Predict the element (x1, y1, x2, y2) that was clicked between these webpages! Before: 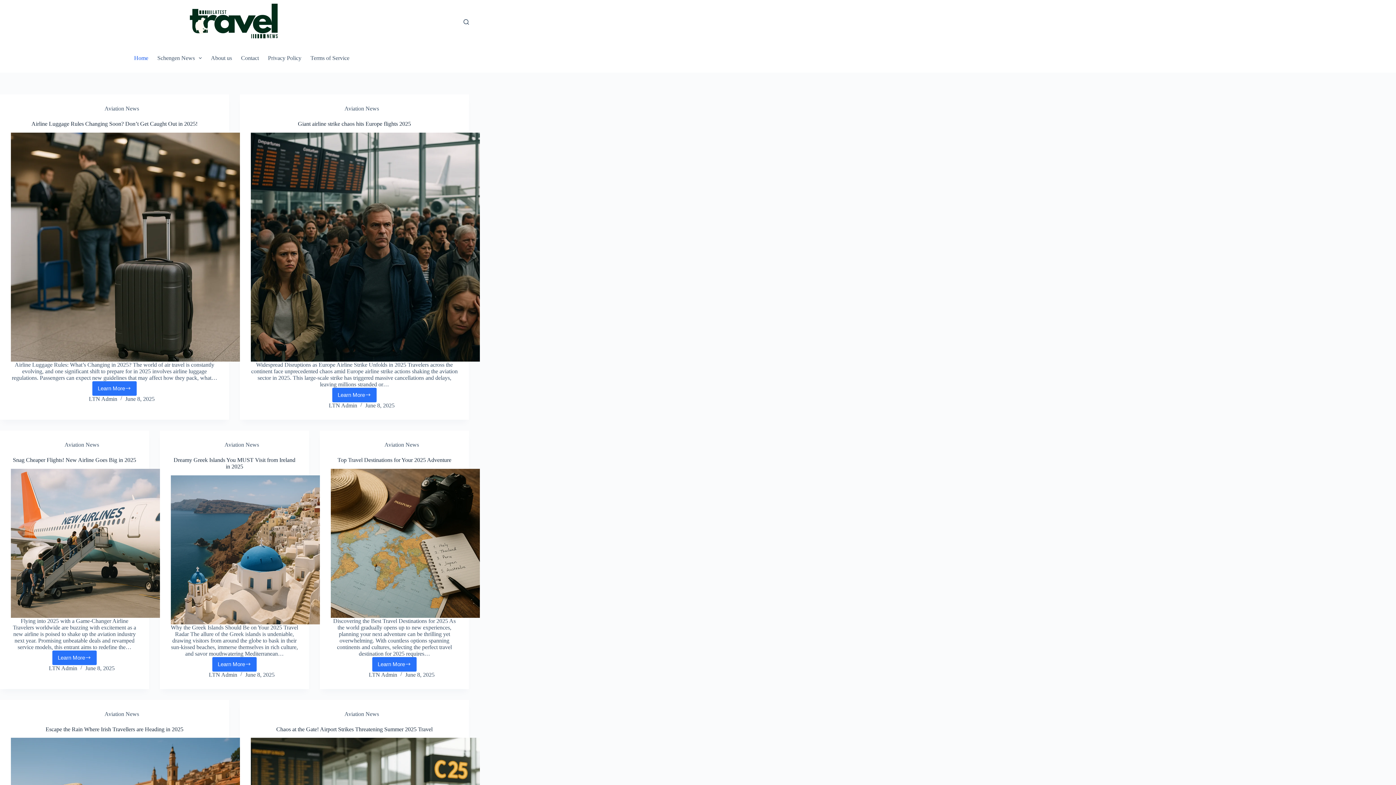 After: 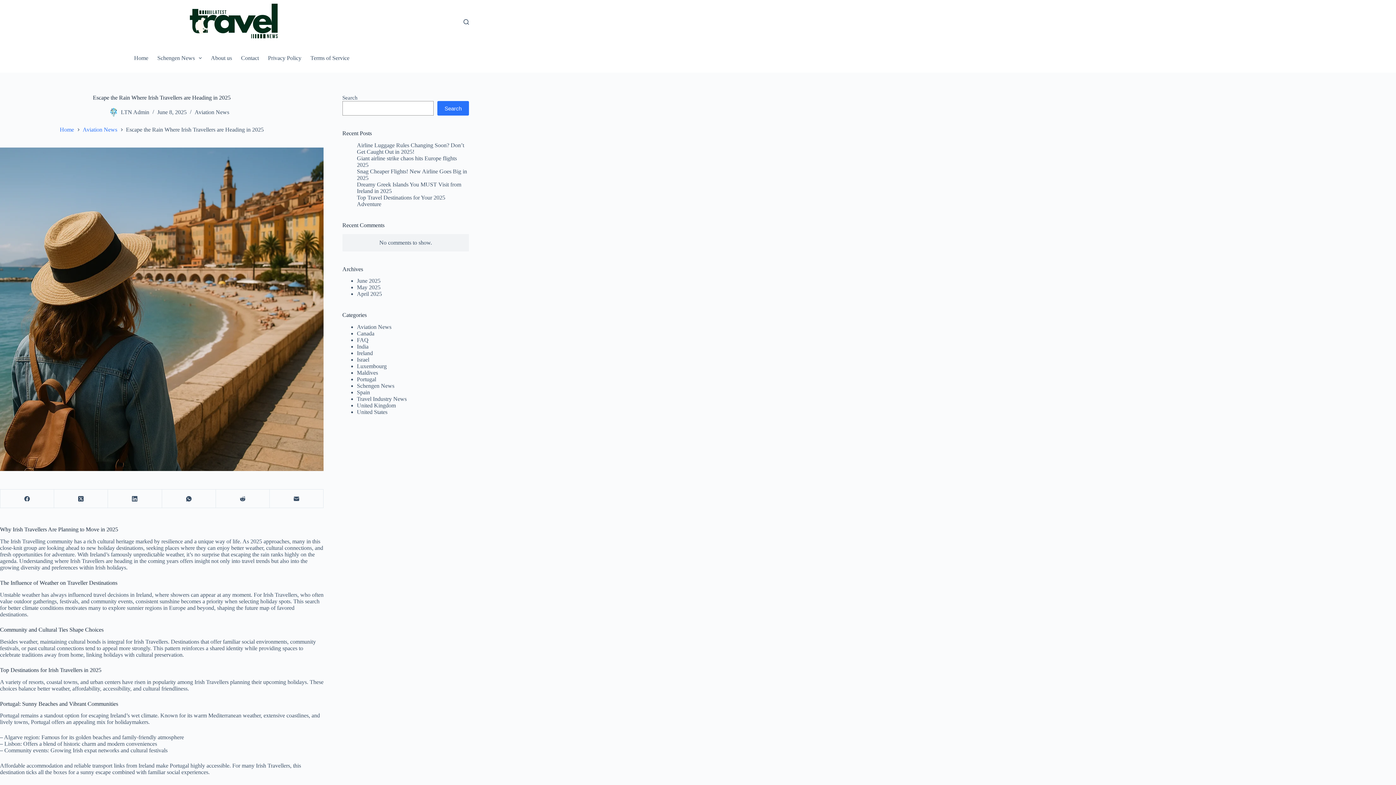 Action: bbox: (45, 726, 183, 732) label: Escape the Rain Where Irish Travellers are Heading in 2025